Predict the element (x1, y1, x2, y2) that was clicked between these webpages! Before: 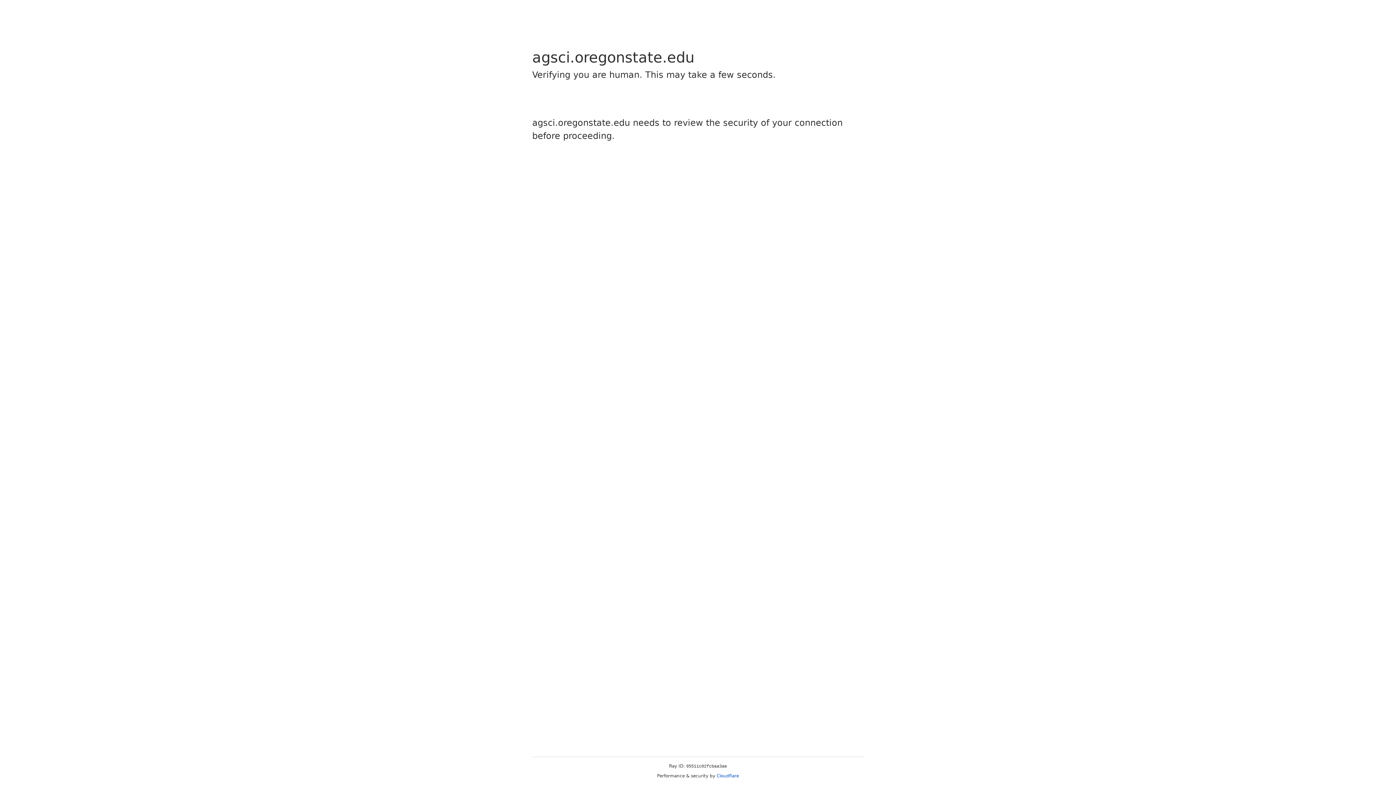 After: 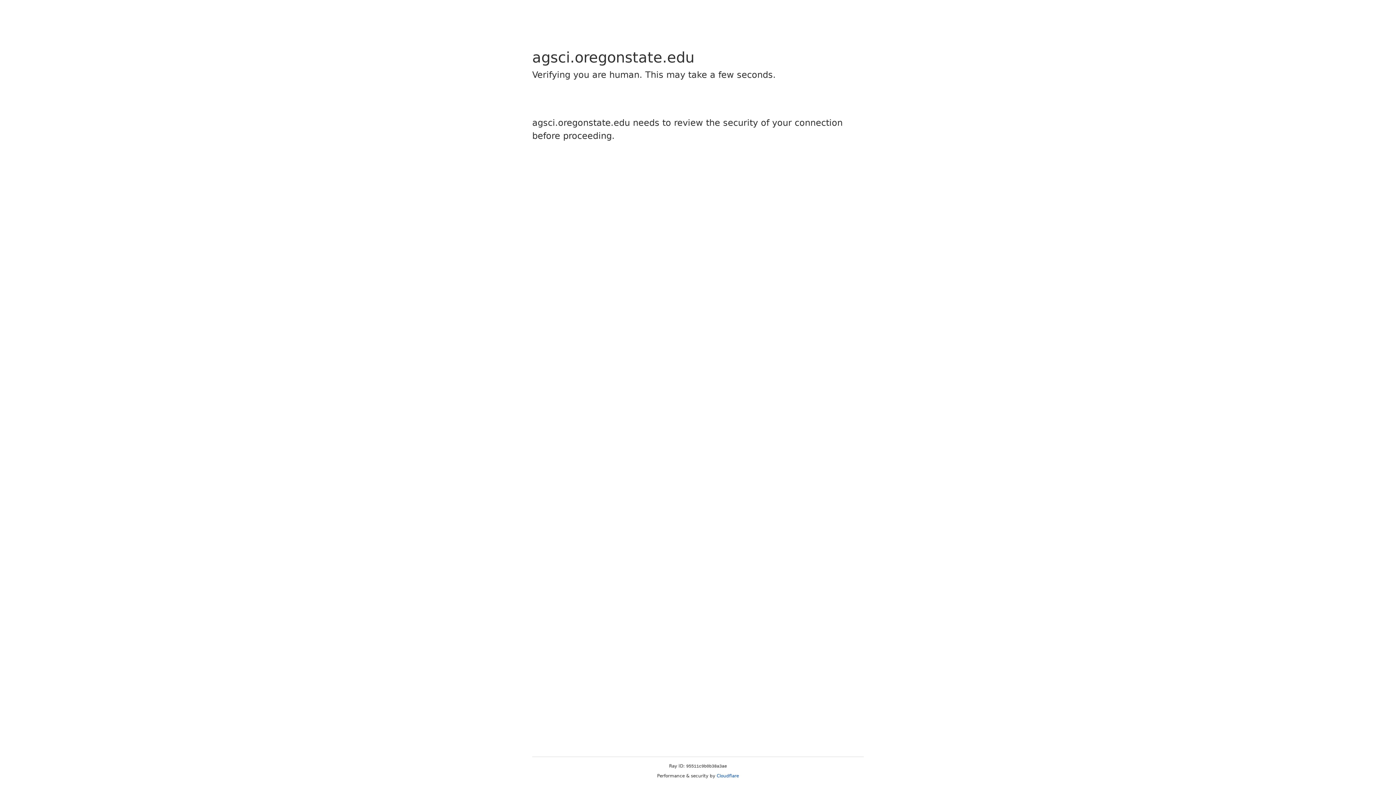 Action: label: Cloudflare bbox: (716, 773, 739, 778)